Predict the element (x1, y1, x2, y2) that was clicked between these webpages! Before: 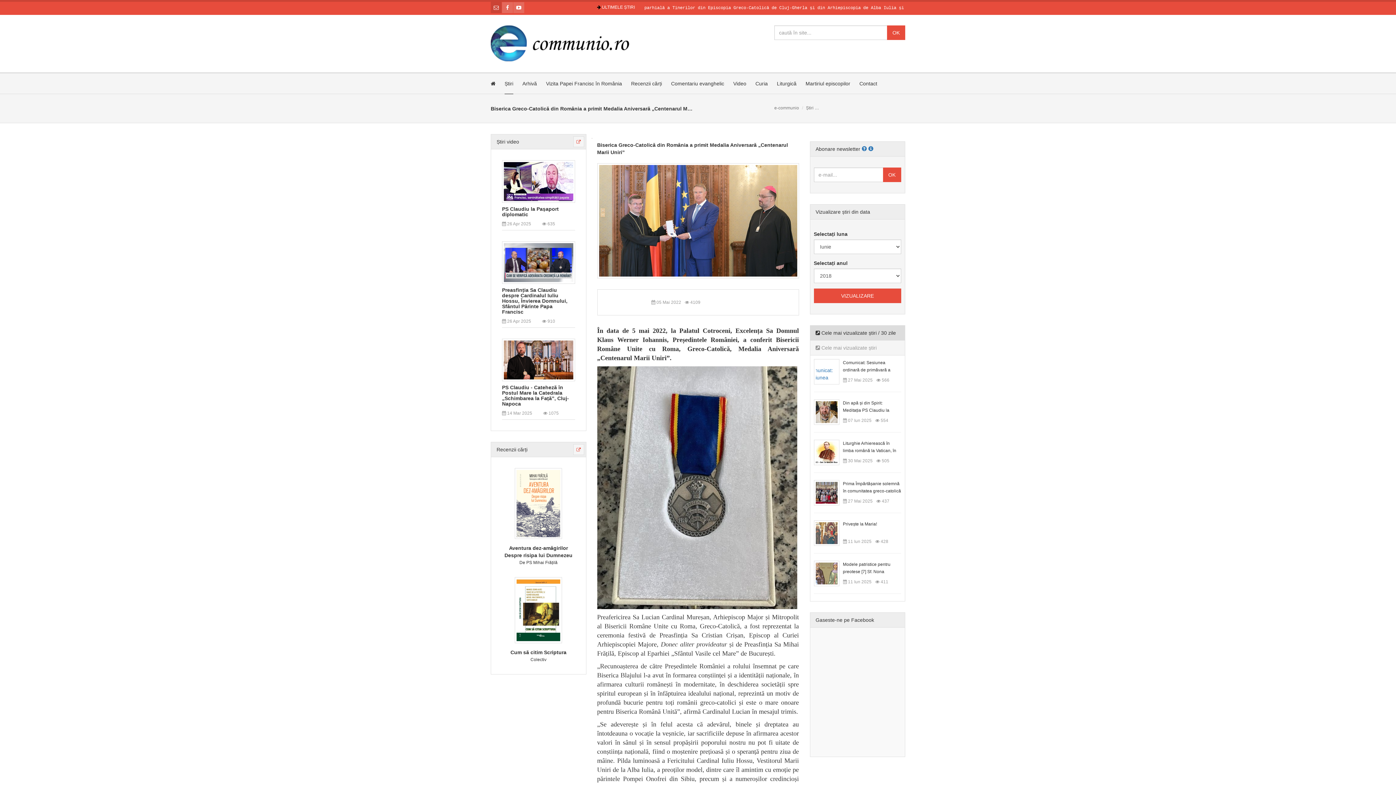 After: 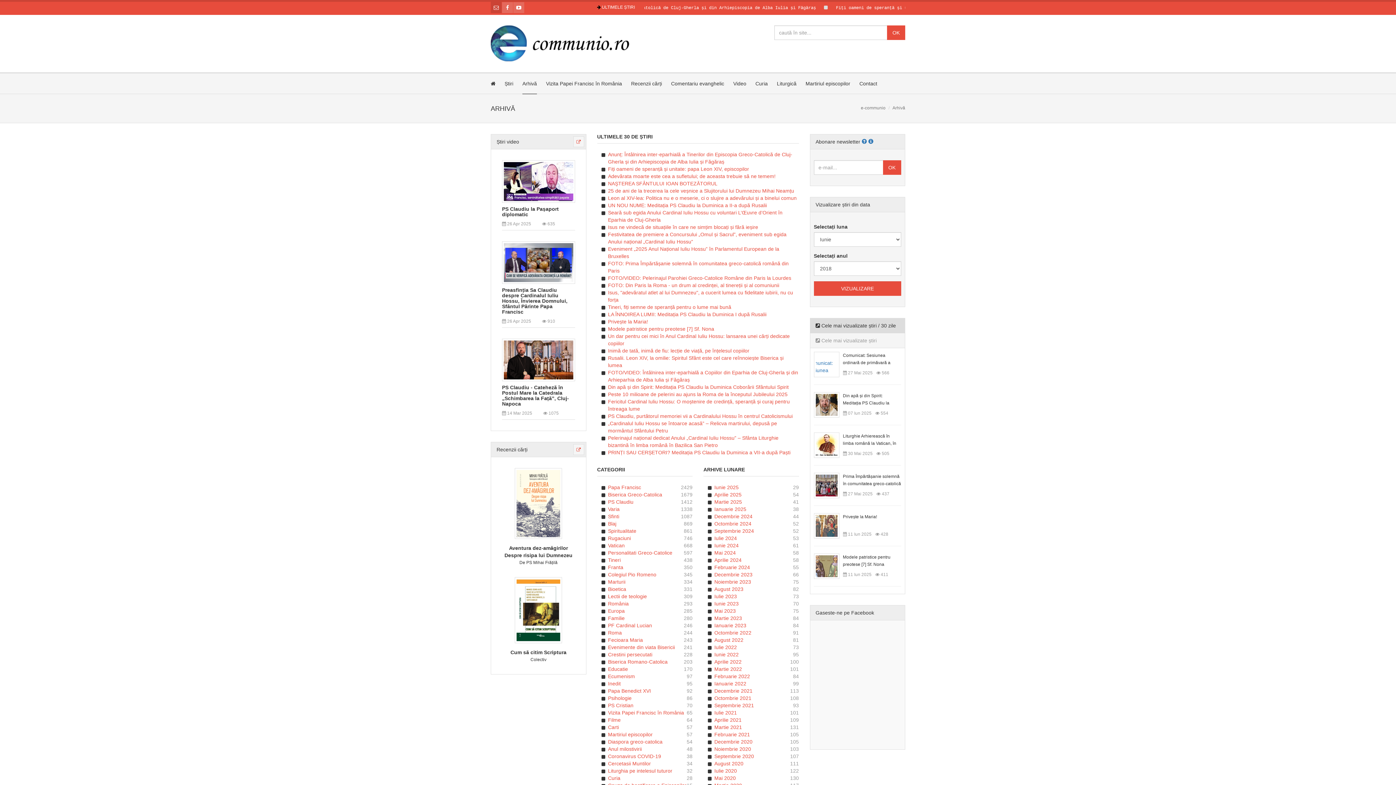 Action: bbox: (522, 73, 537, 93) label: Arhivă